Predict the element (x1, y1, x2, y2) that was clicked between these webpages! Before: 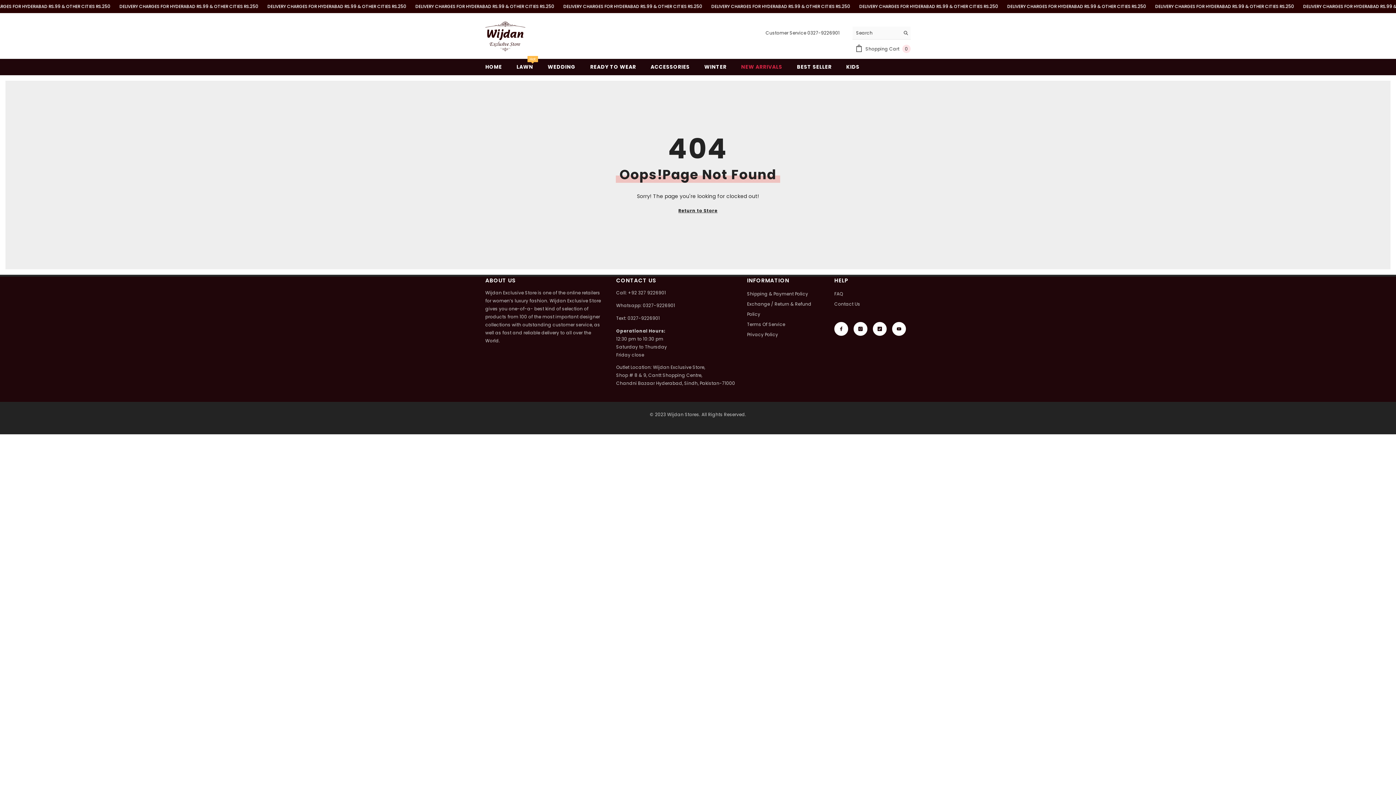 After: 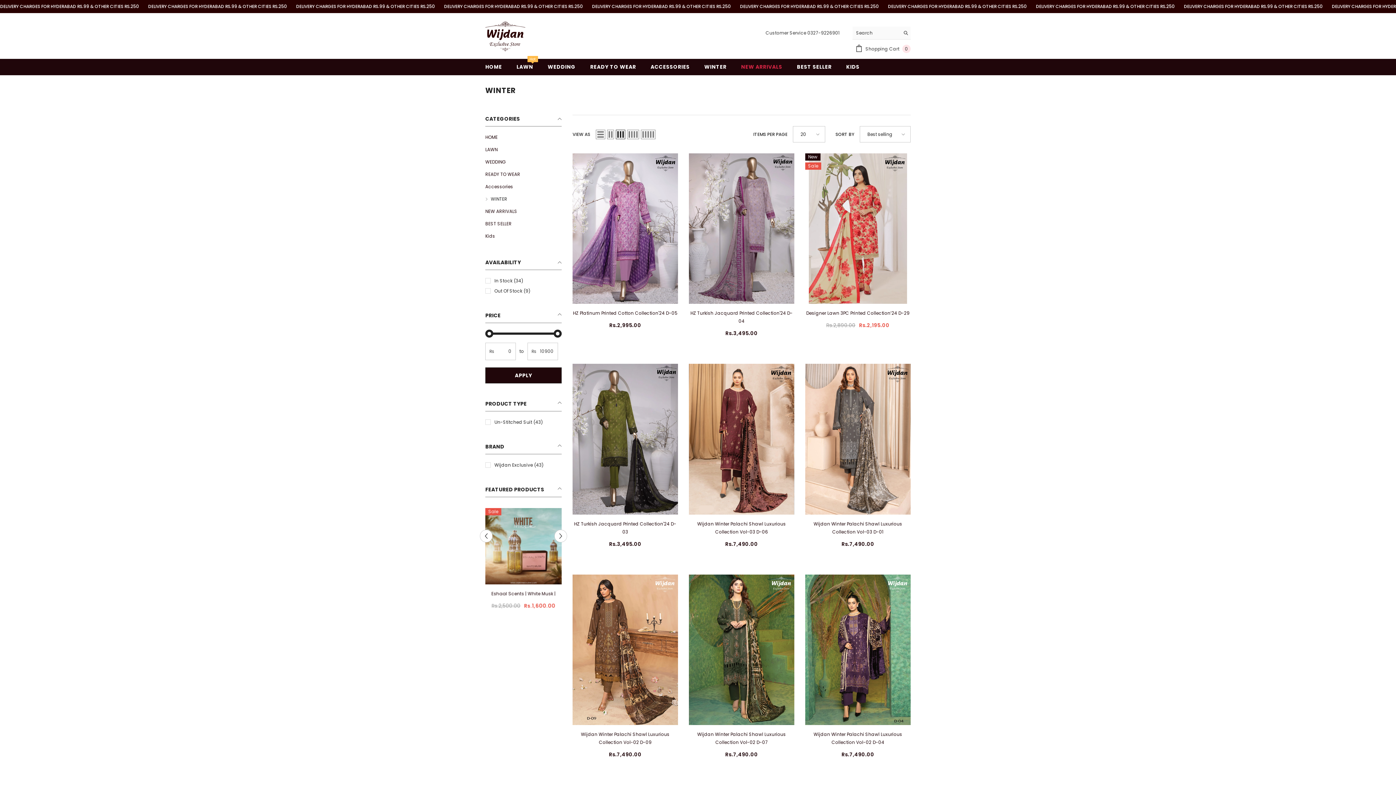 Action: label: WINTER bbox: (697, 62, 734, 75)